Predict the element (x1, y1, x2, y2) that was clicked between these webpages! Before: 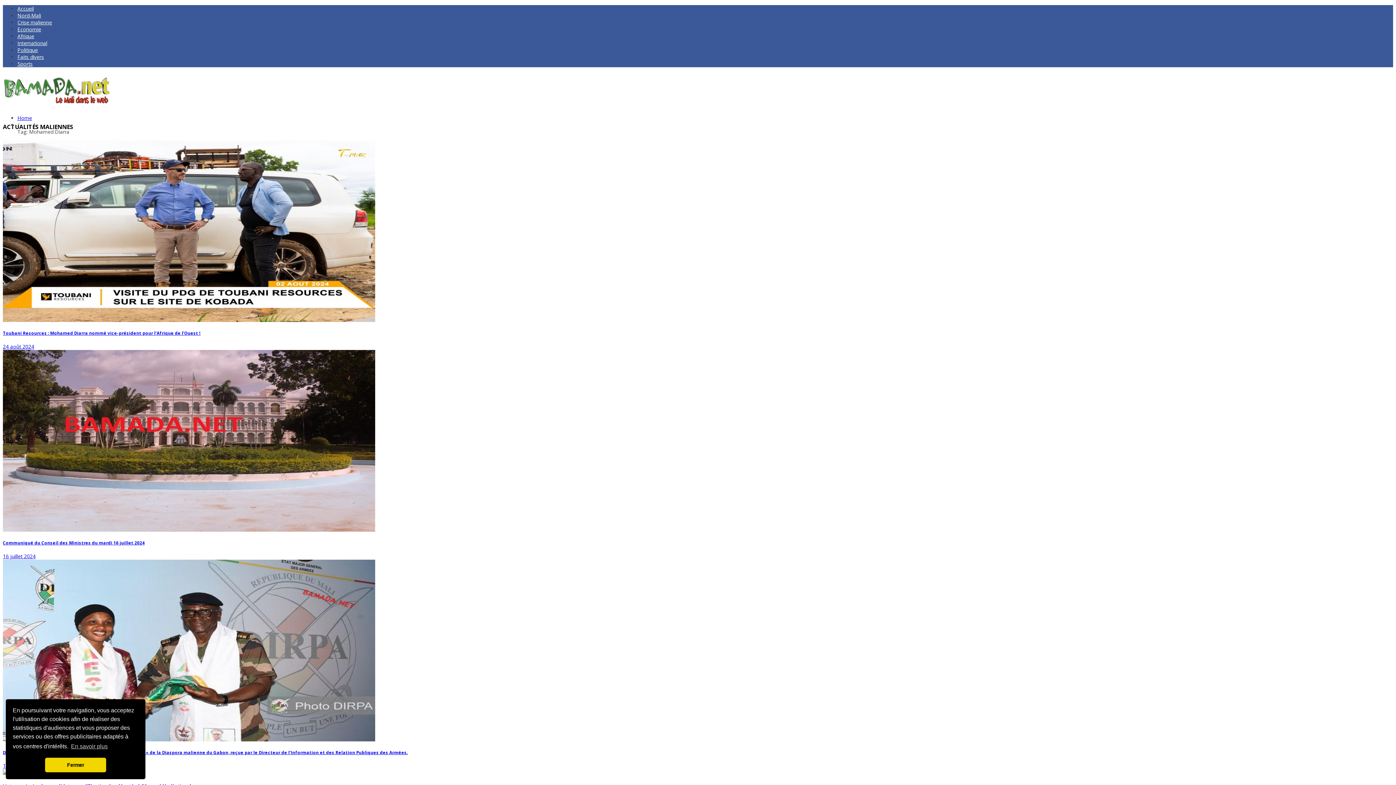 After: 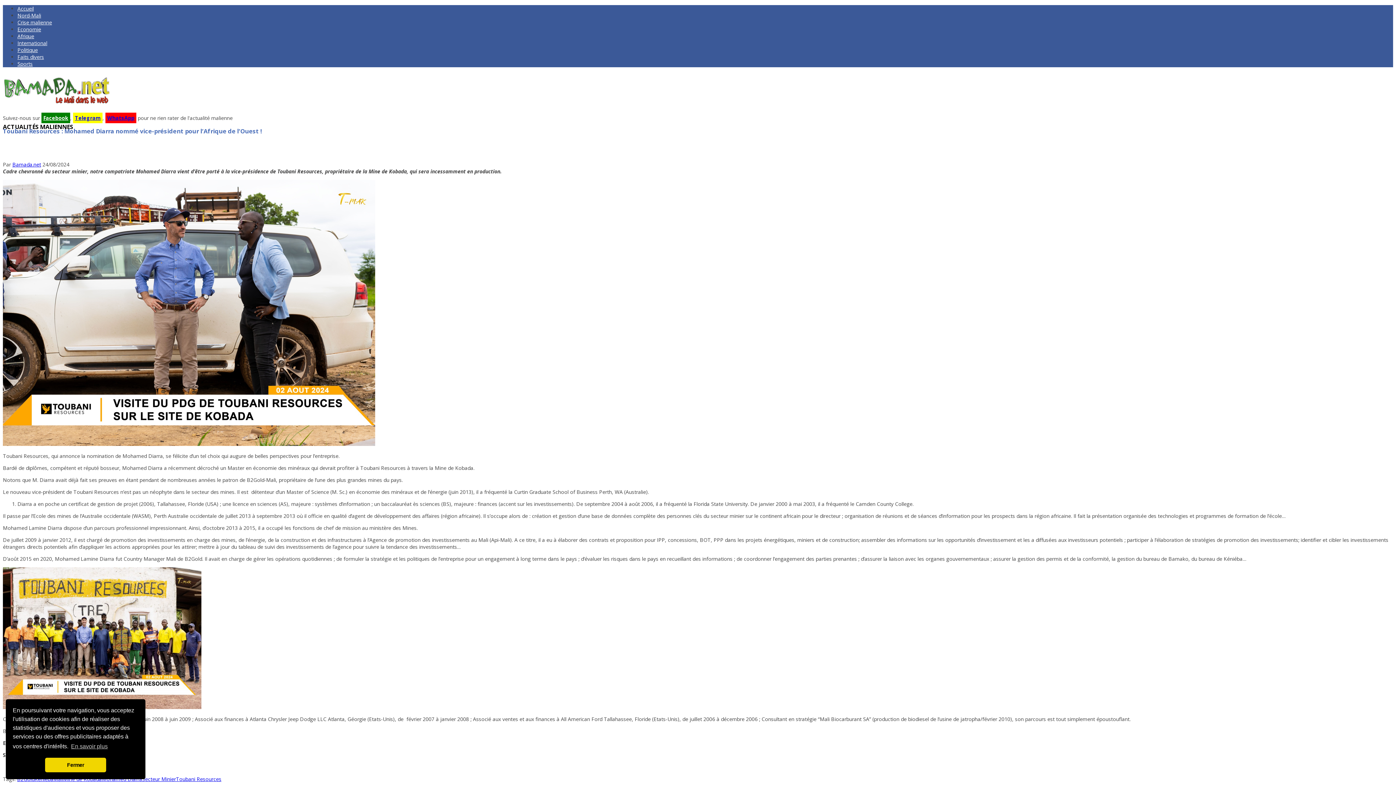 Action: bbox: (2, 330, 1393, 336) label: Toubani Resources : Mohamed Diarra nommé vice-président pour l’Afrique de l’Ouest !